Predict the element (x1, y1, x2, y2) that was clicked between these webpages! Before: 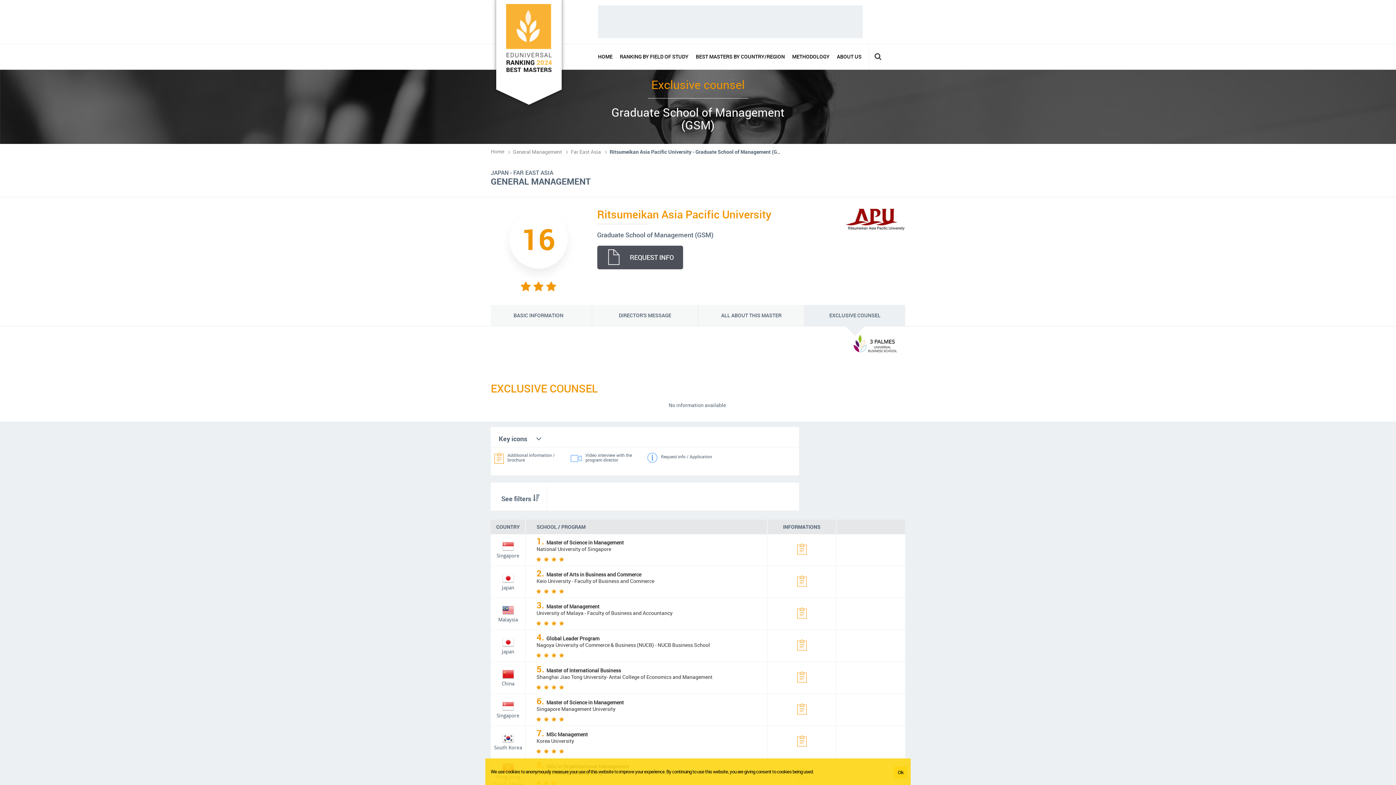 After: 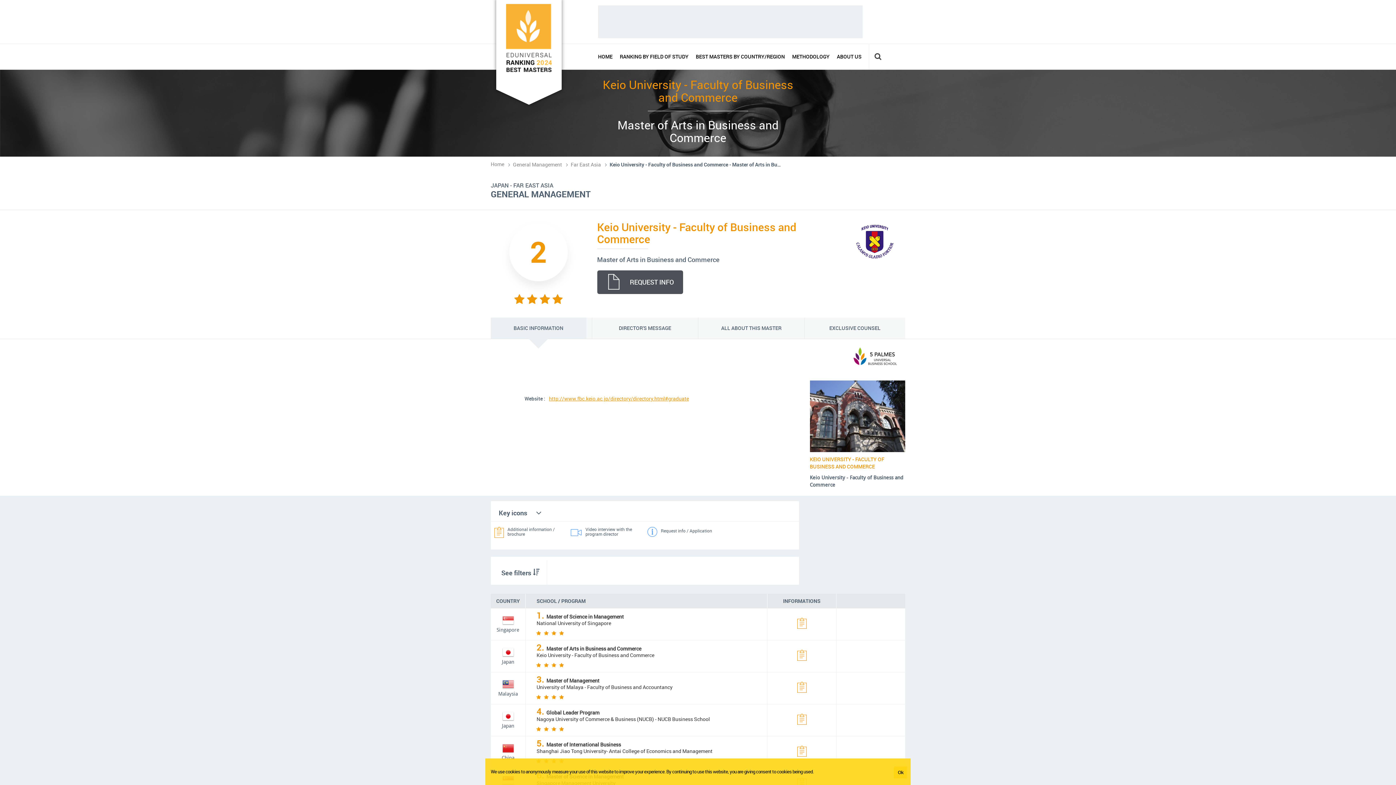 Action: label: 2. Master of Arts in Business and Commerce bbox: (536, 571, 641, 578)